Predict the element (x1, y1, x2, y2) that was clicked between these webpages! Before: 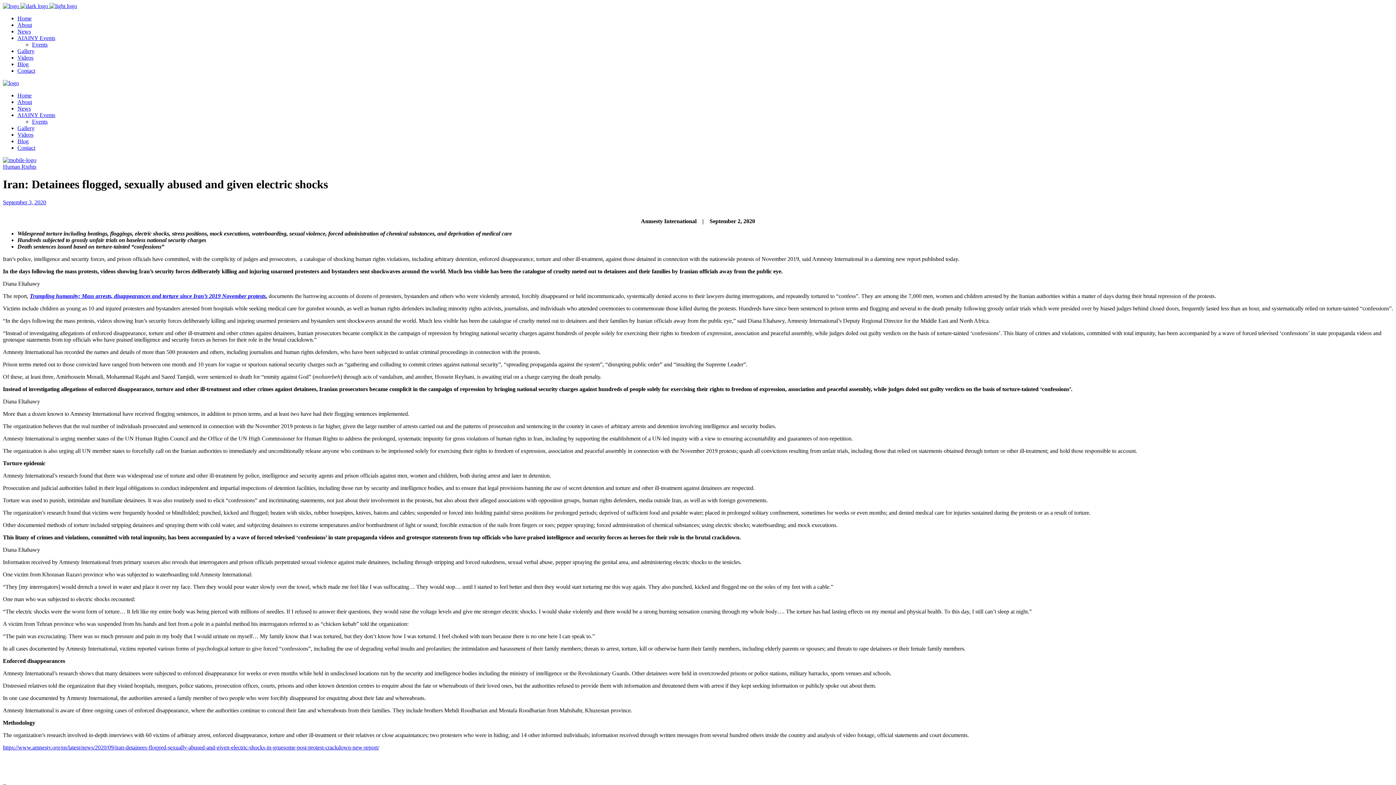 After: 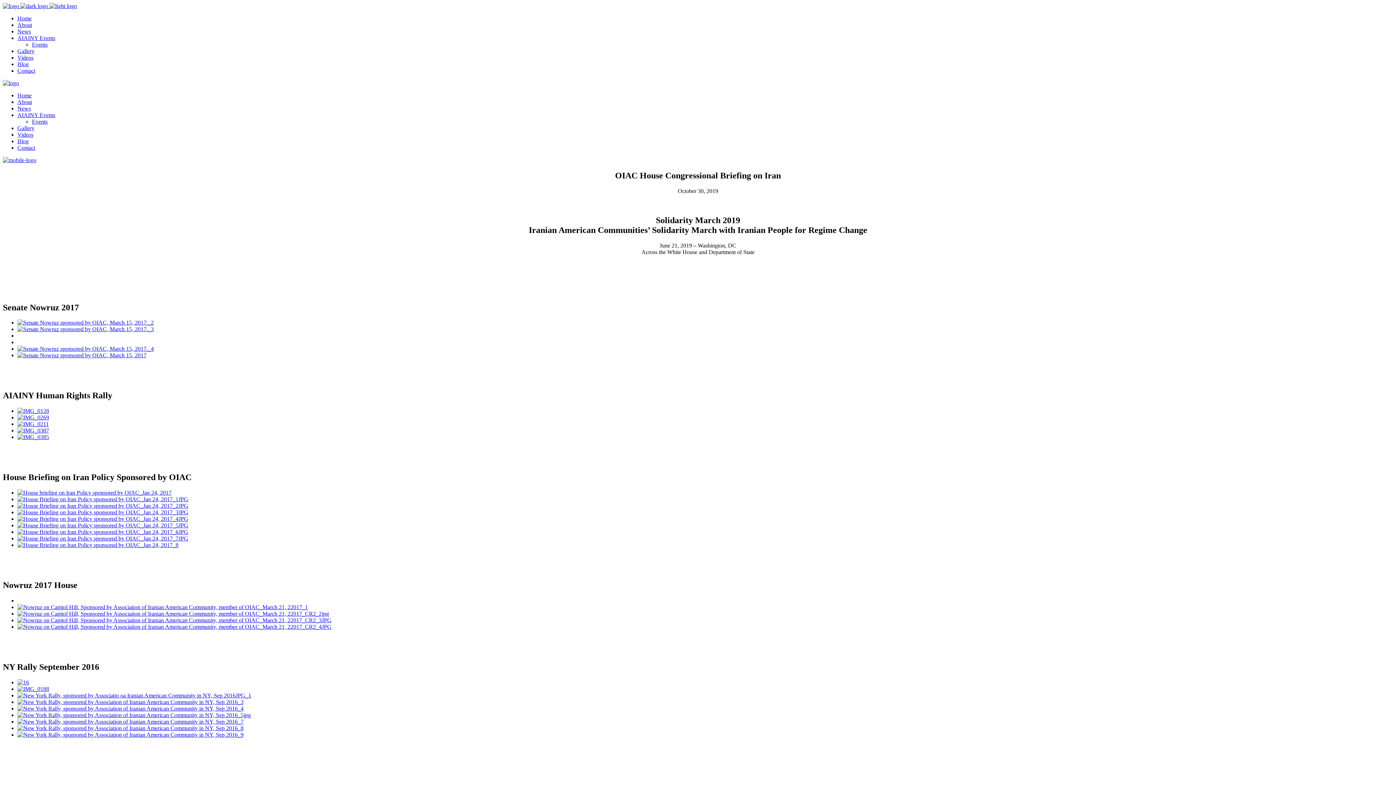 Action: bbox: (17, 125, 34, 131) label: Gallery